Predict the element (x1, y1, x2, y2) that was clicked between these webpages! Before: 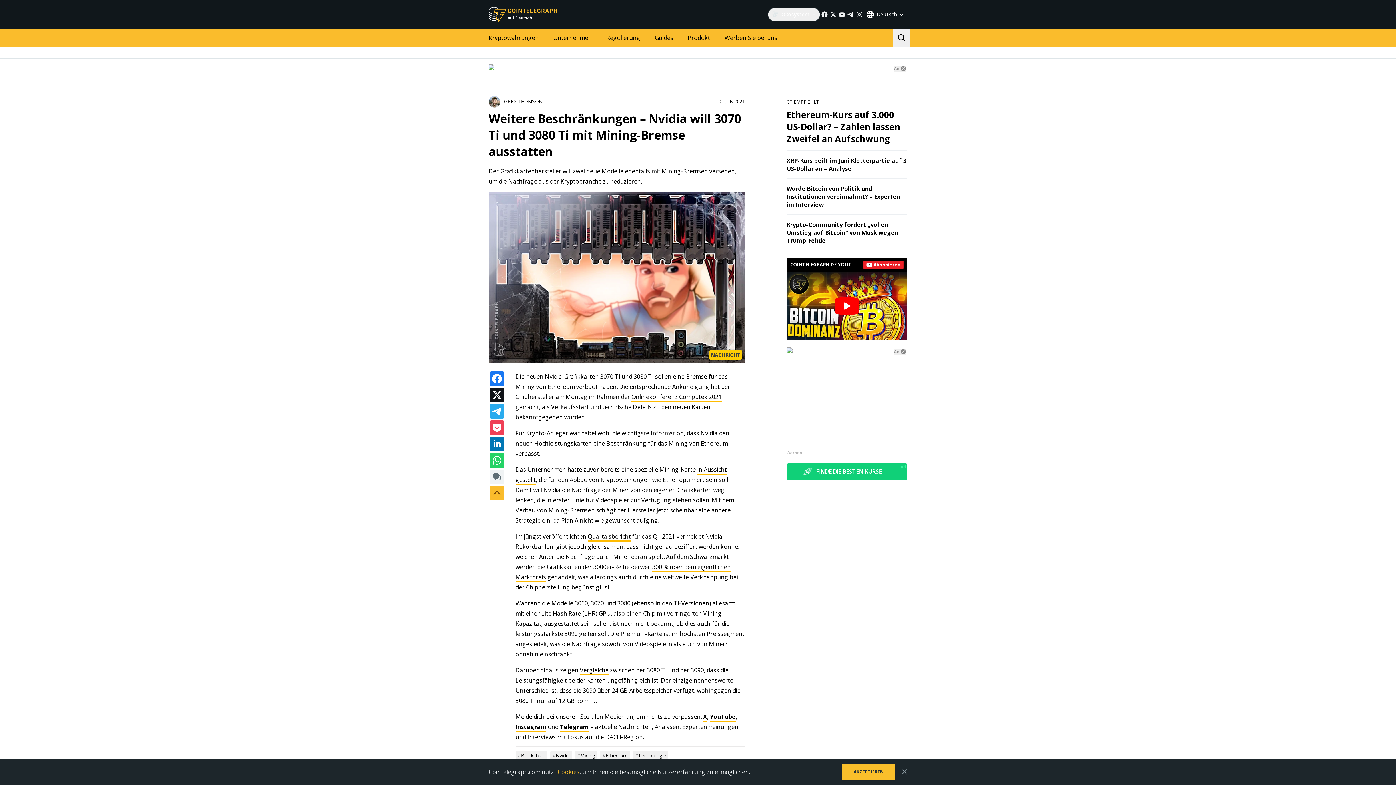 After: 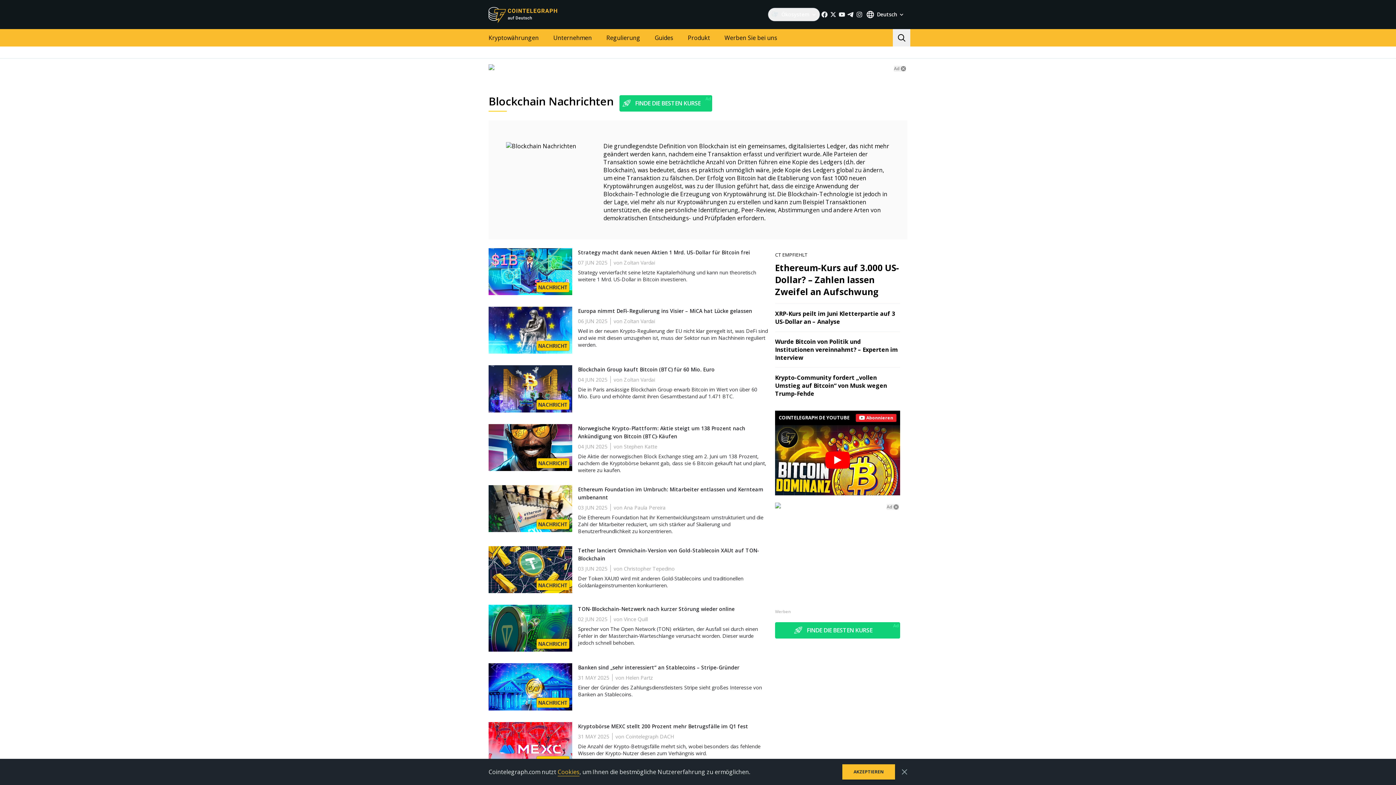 Action: label: #Blockchain bbox: (515, 751, 547, 760)